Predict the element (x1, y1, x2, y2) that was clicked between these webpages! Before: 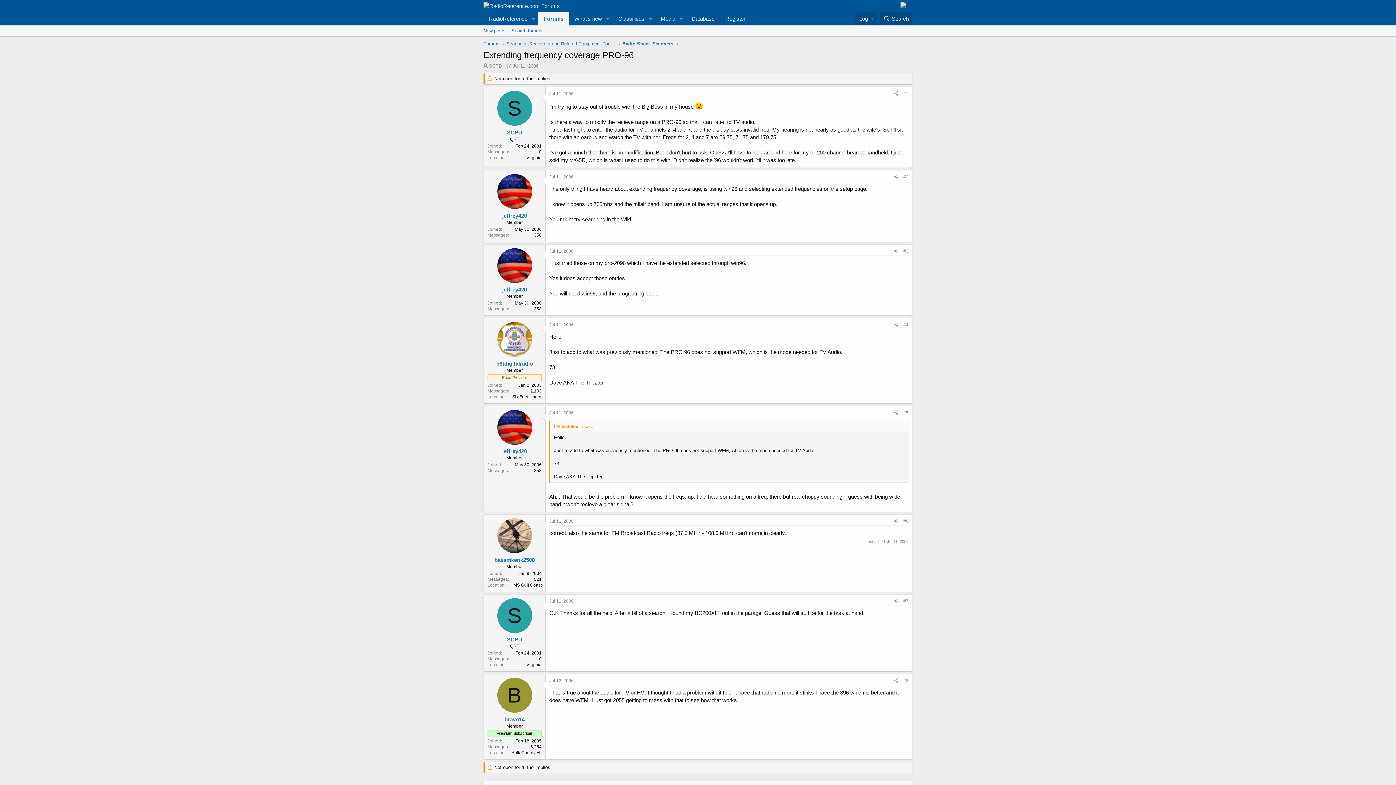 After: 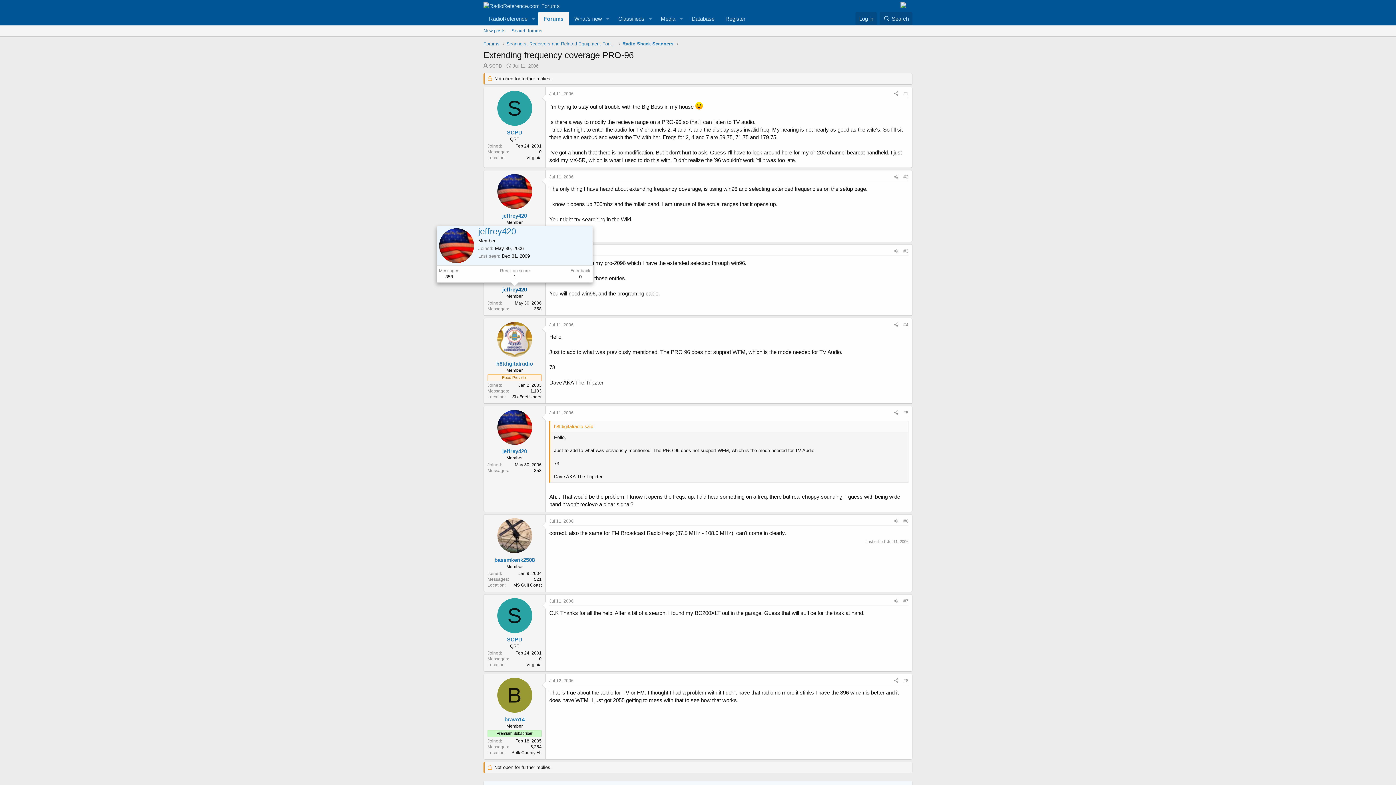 Action: label: jeffrey420 bbox: (502, 286, 527, 292)